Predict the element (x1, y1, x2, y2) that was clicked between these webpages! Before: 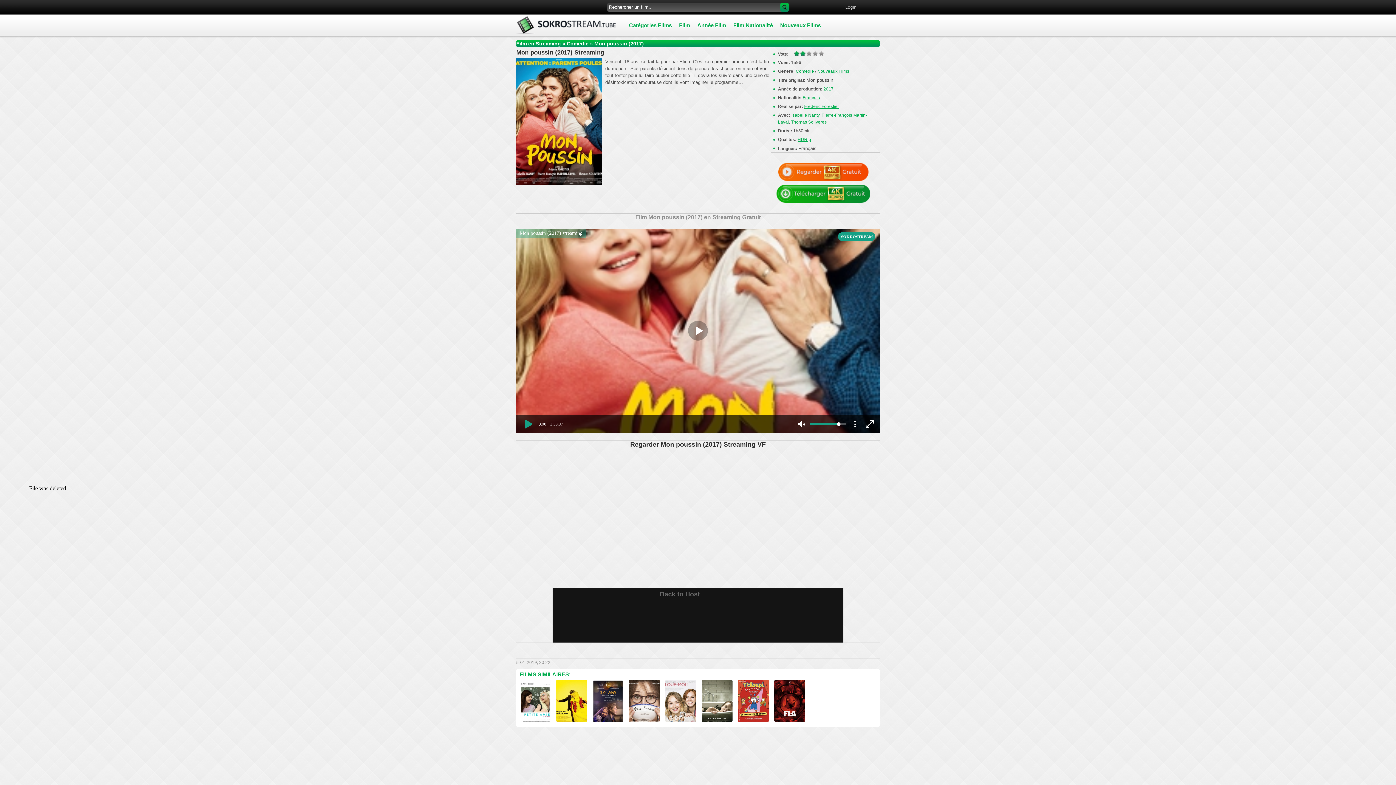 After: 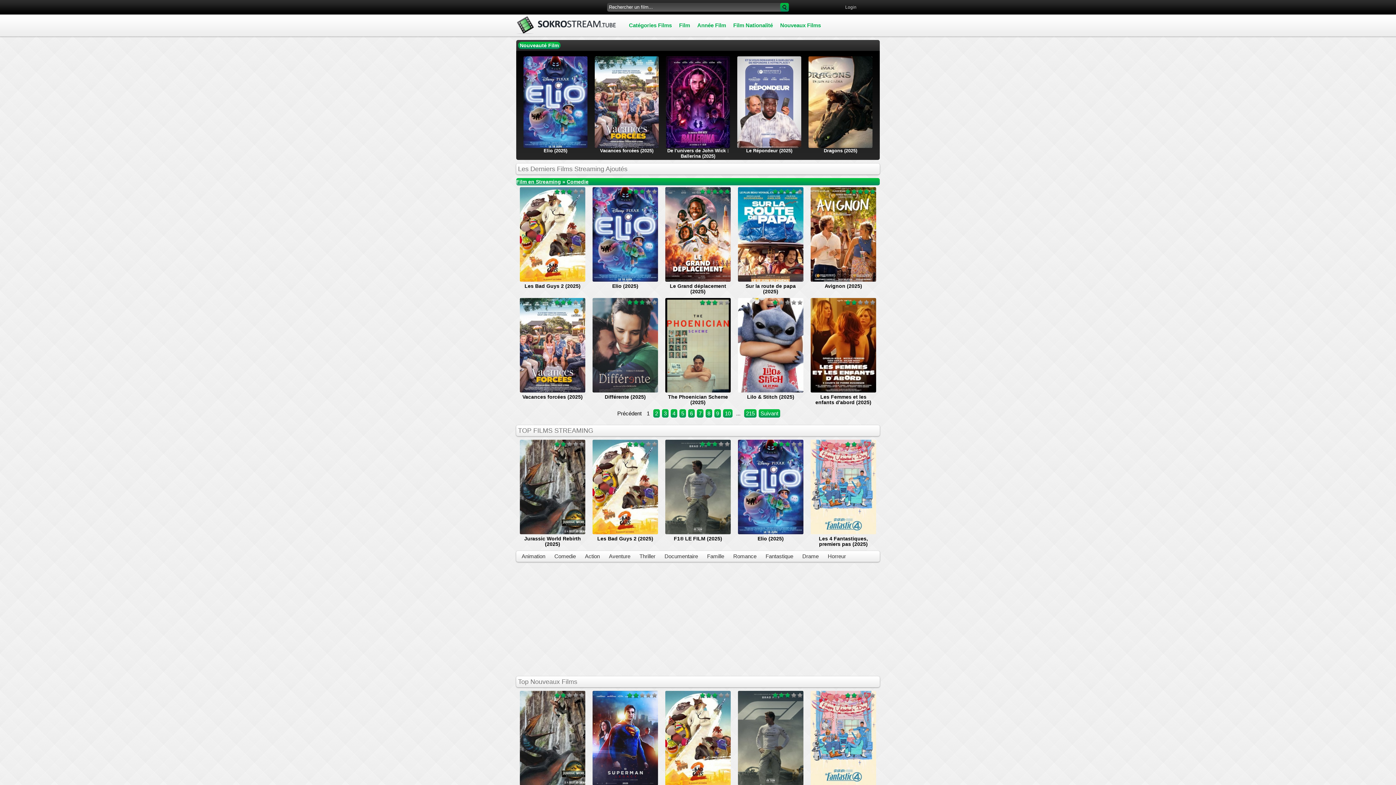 Action: bbox: (796, 68, 814, 73) label: Comedie